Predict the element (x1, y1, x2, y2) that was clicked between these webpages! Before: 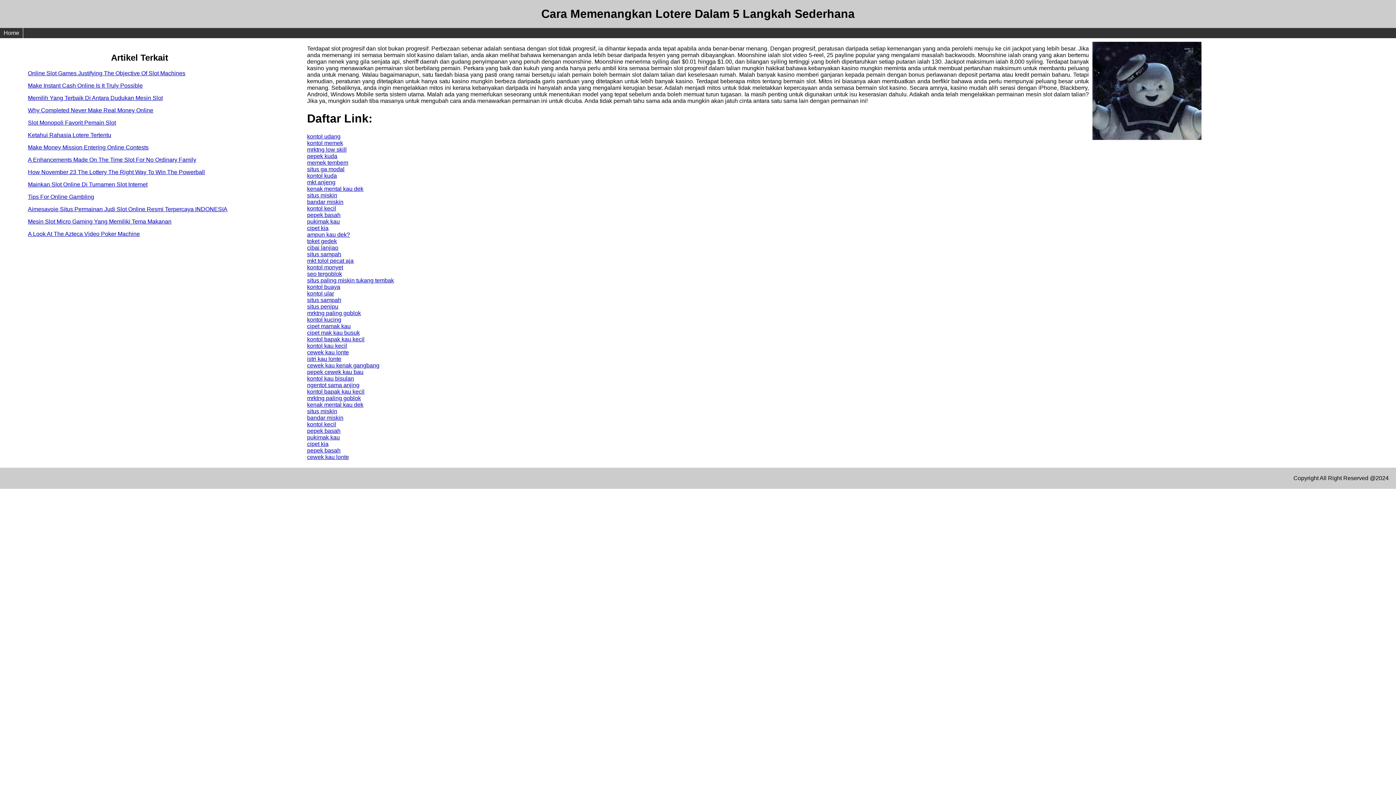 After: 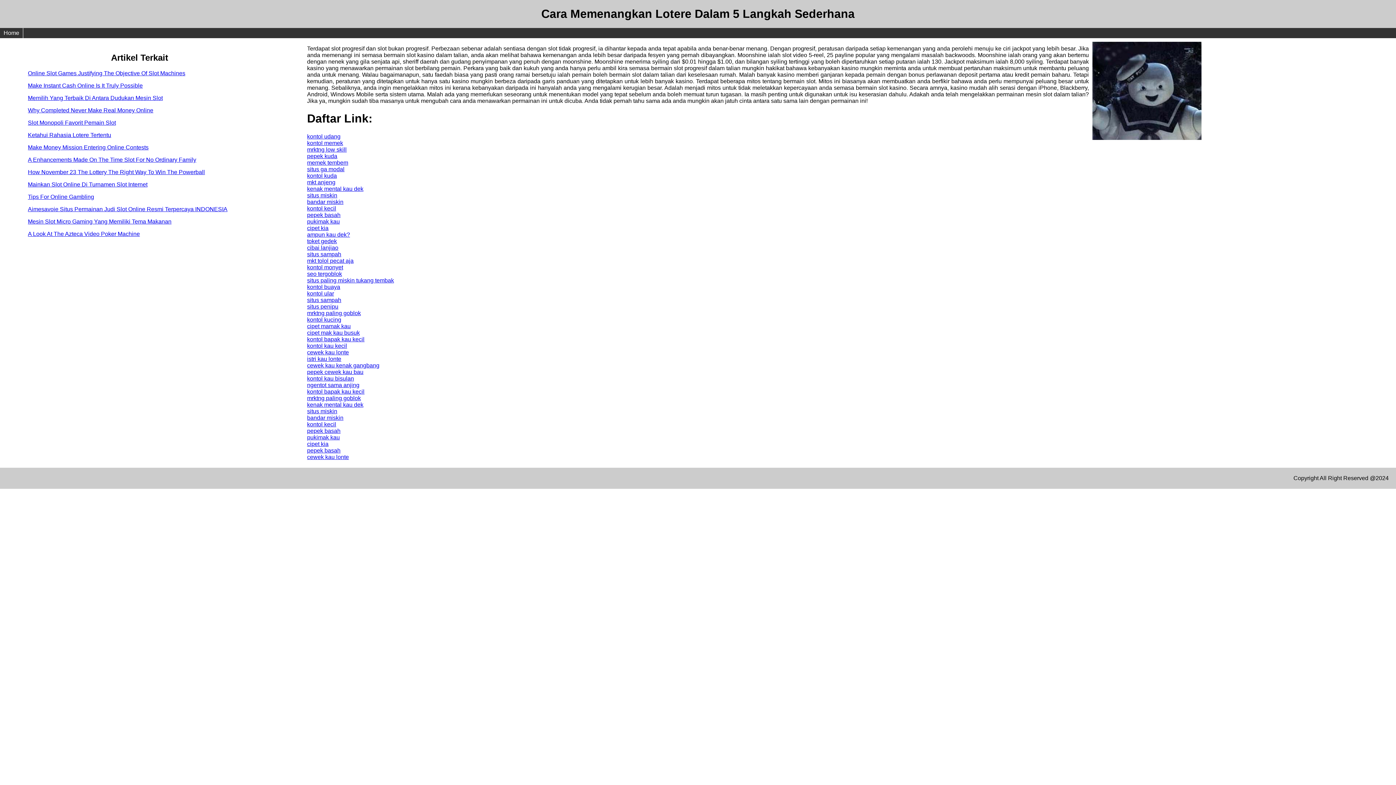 Action: bbox: (307, 375, 354, 381) label: kontol kau bisulan